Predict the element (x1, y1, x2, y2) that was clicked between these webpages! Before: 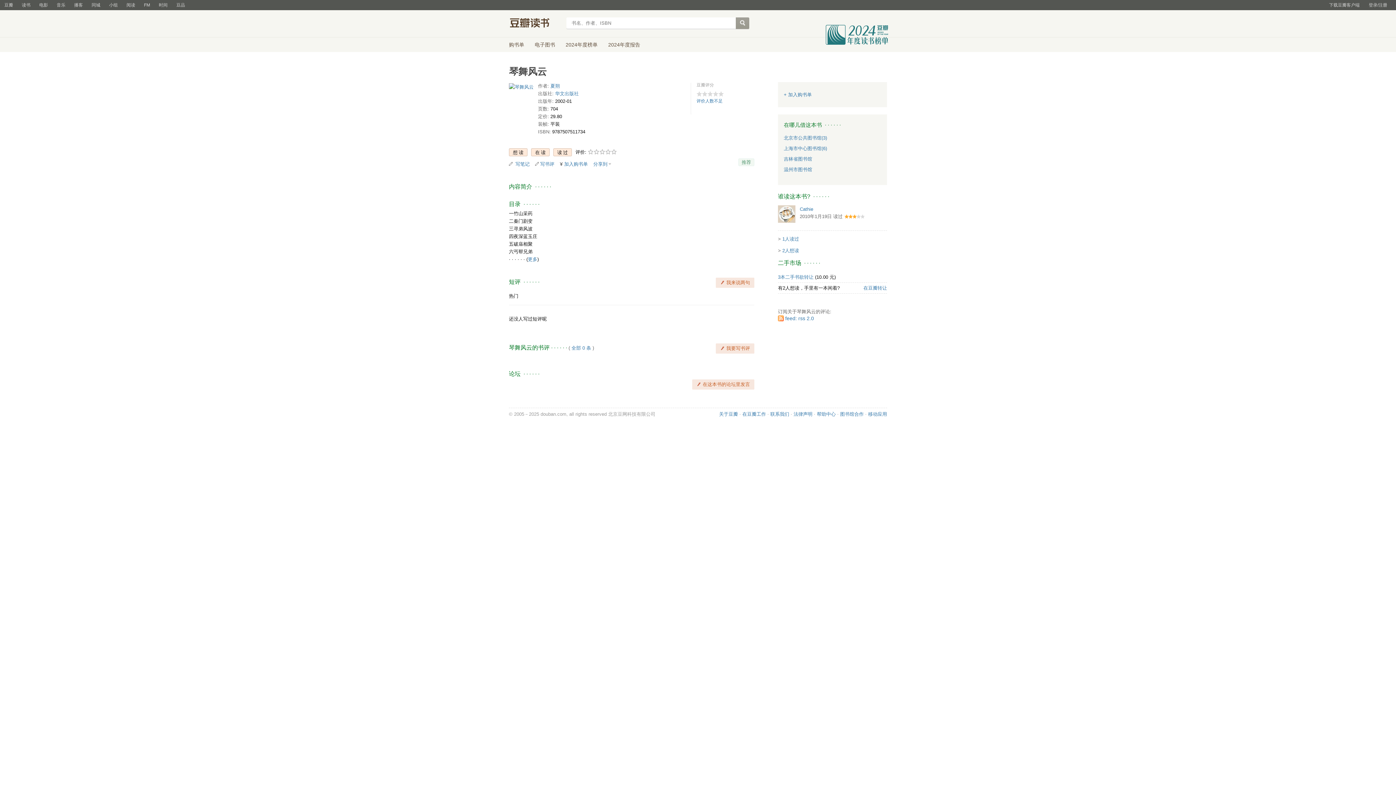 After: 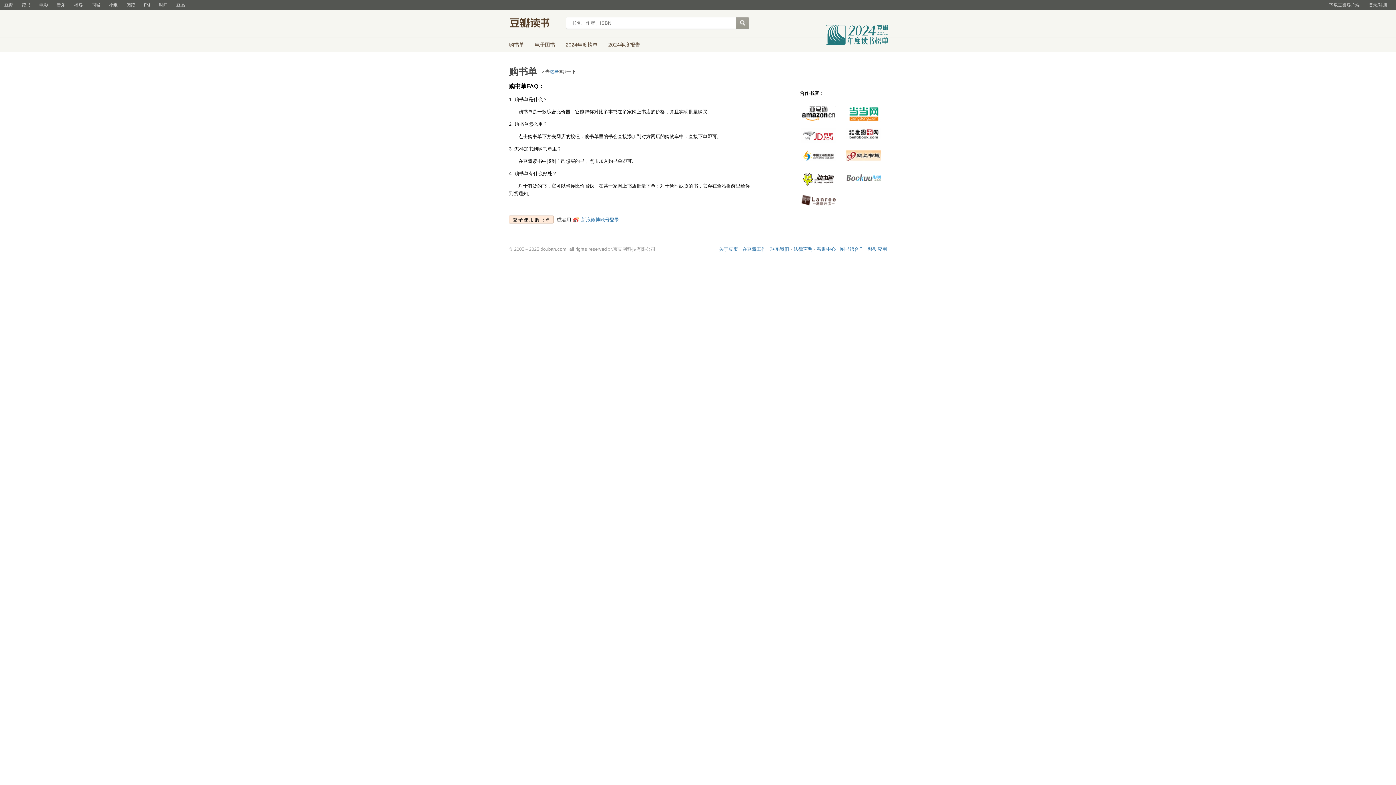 Action: label: 购书单 bbox: (509, 41, 524, 47)